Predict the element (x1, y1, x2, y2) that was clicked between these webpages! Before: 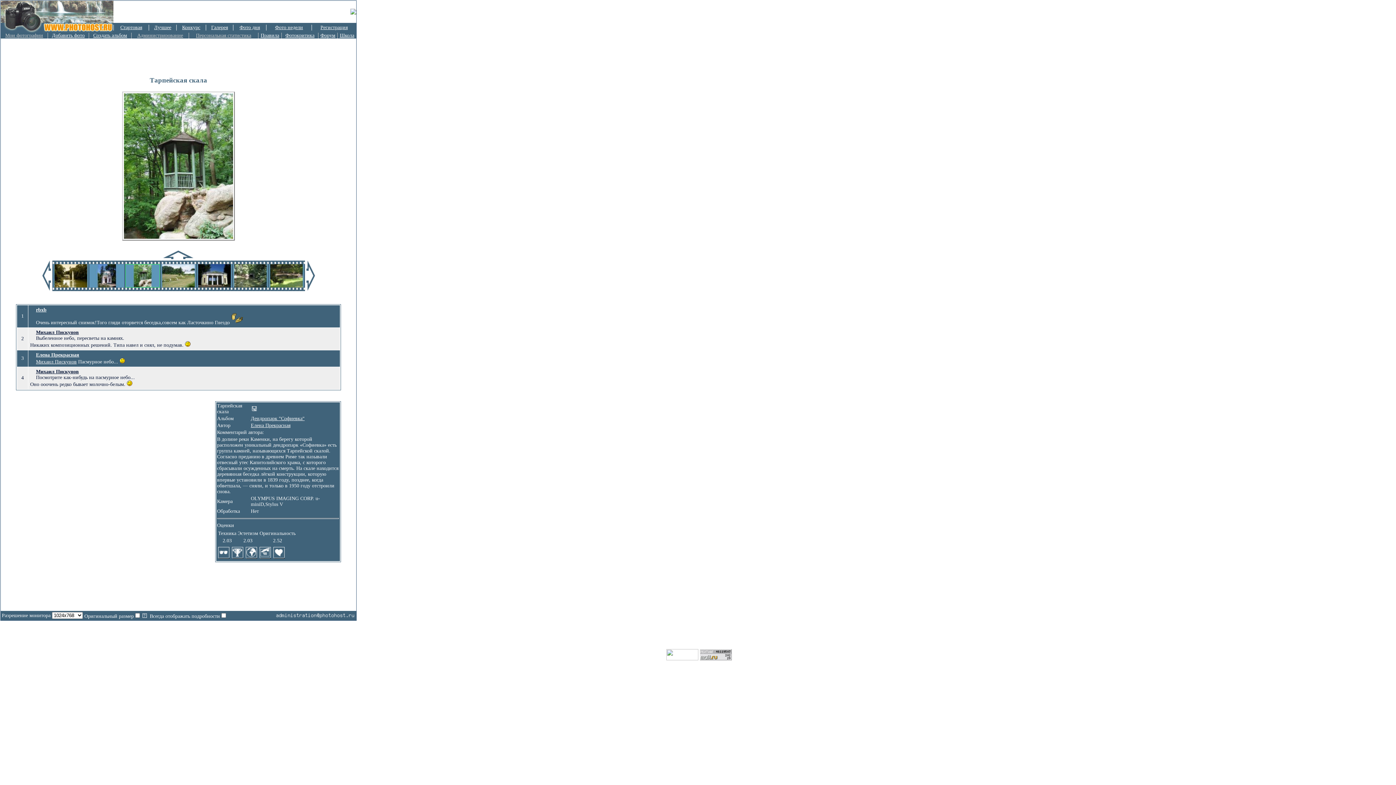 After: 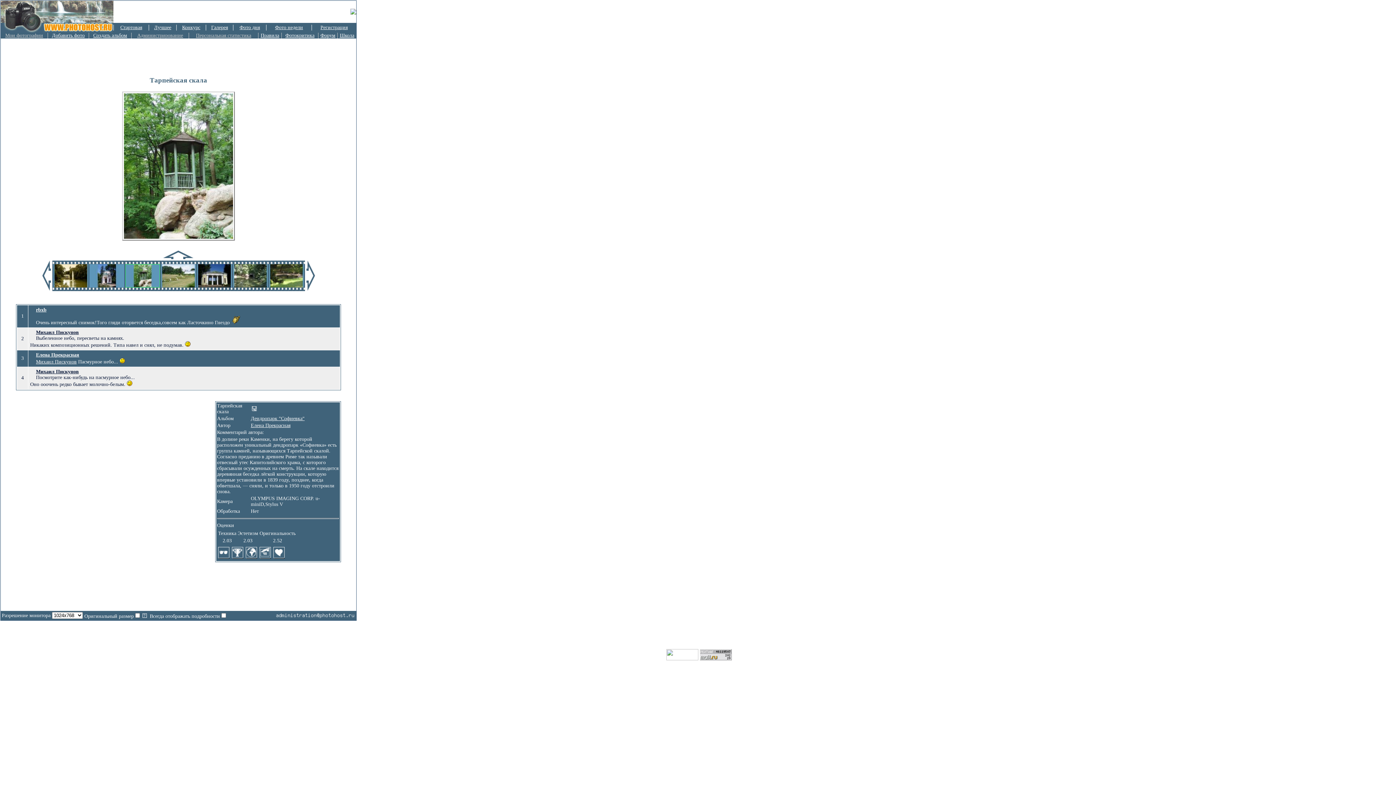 Action: bbox: (273, 555, 286, 561)